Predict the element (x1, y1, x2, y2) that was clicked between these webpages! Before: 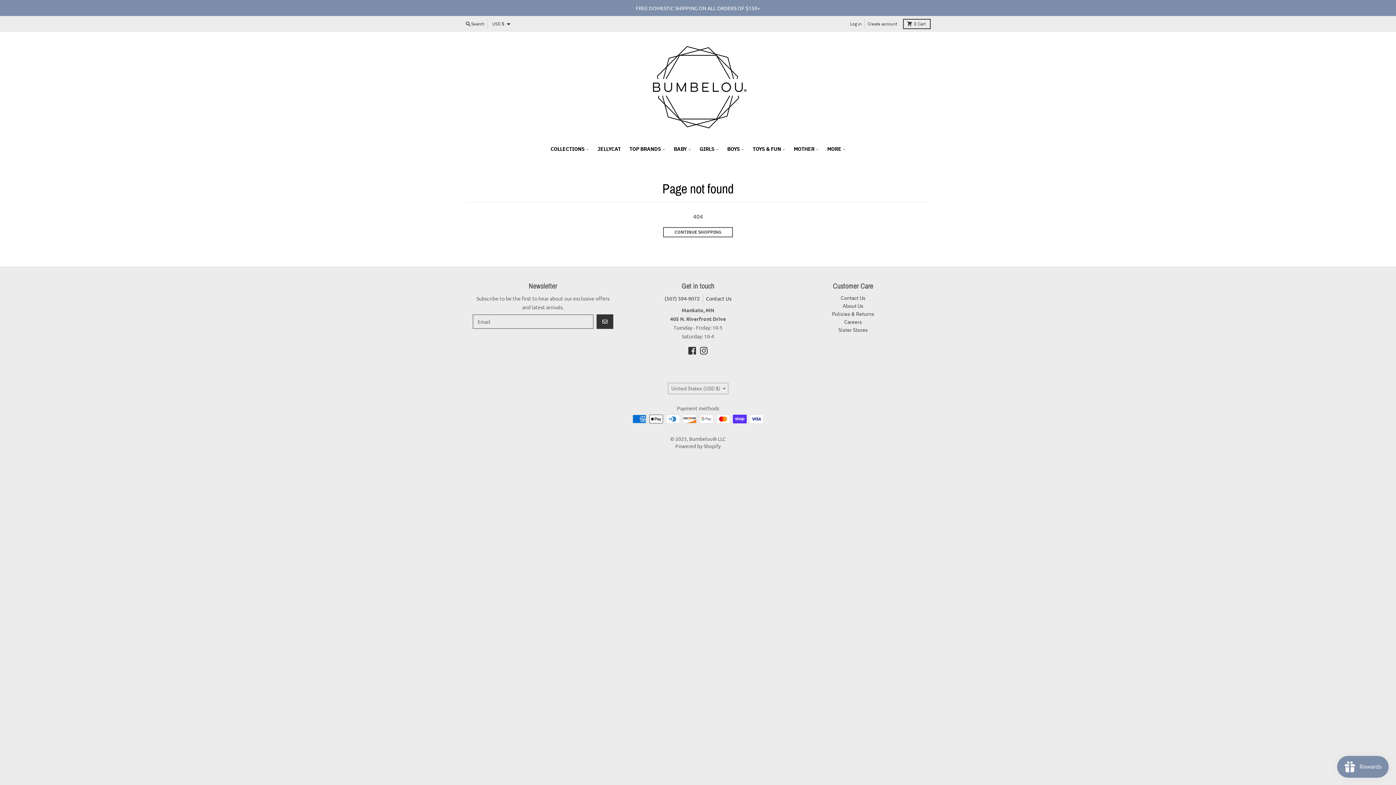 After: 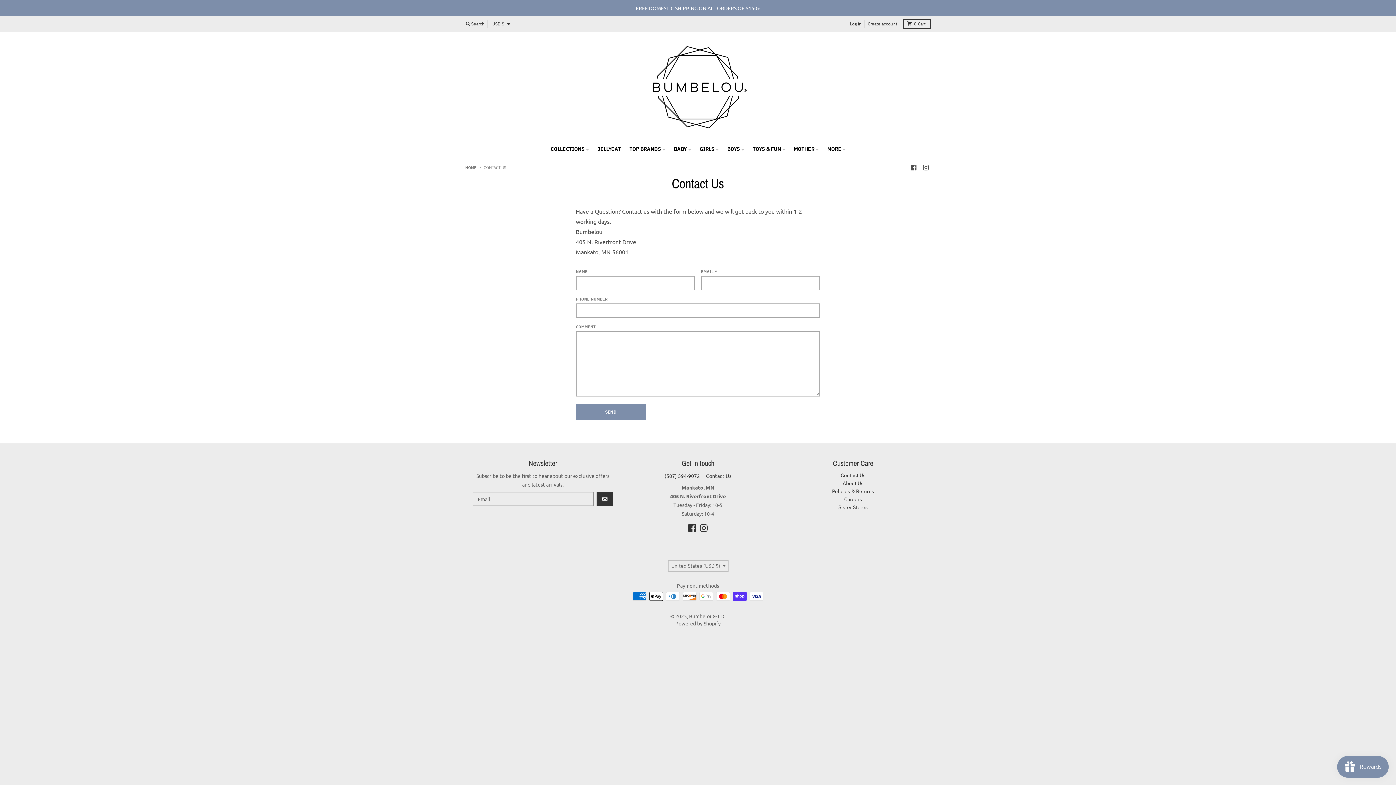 Action: bbox: (840, 294, 865, 301) label: Contact Us